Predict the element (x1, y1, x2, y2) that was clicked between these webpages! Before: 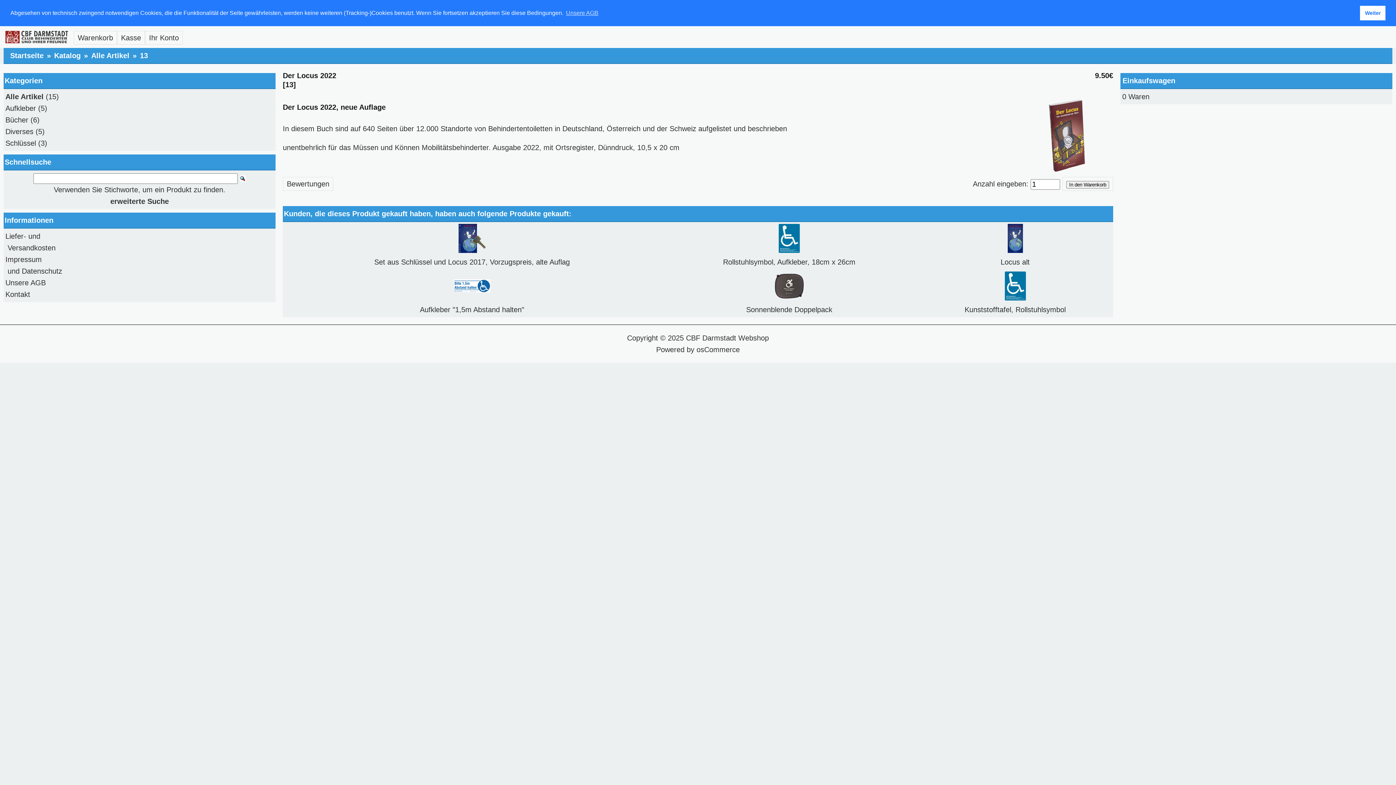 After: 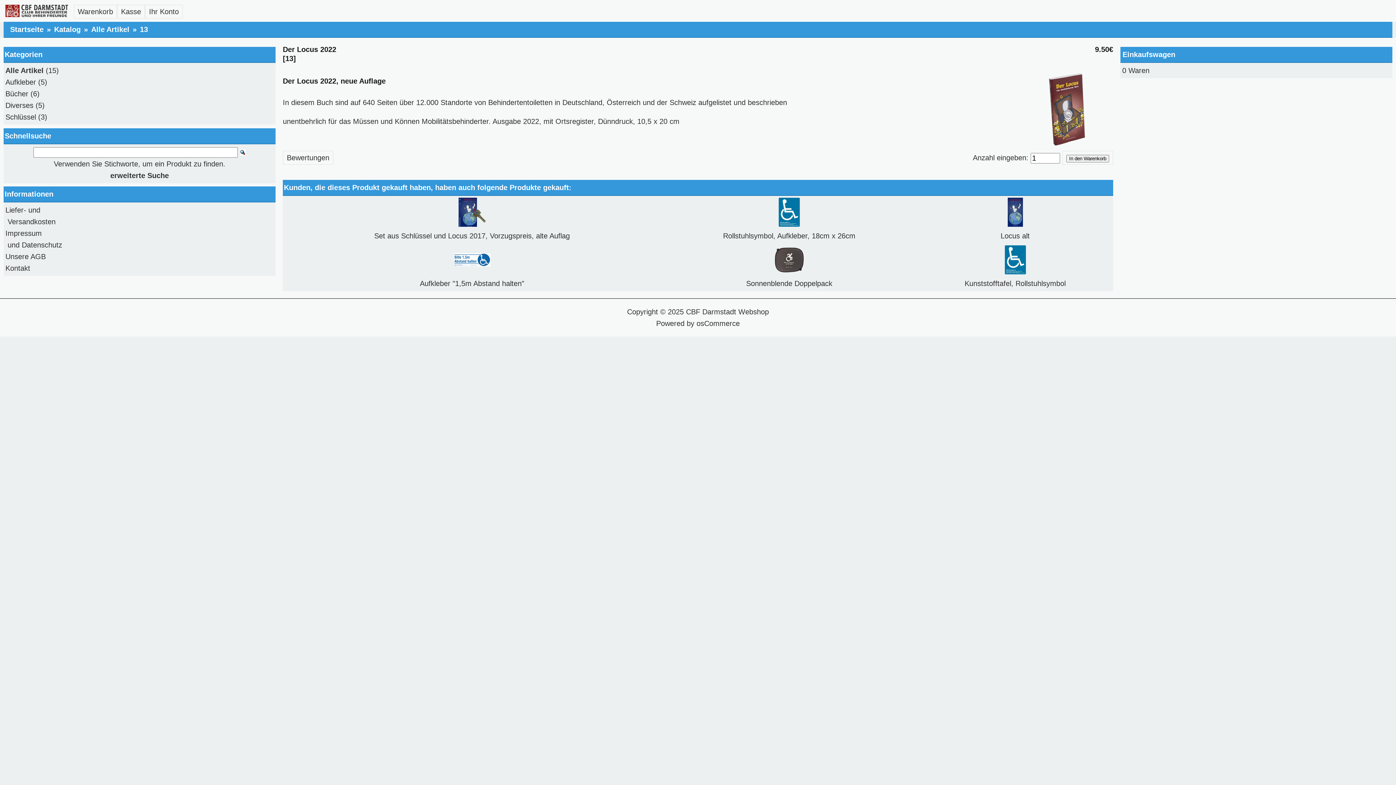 Action: bbox: (1360, 5, 1385, 20) label: dismiss cookie message